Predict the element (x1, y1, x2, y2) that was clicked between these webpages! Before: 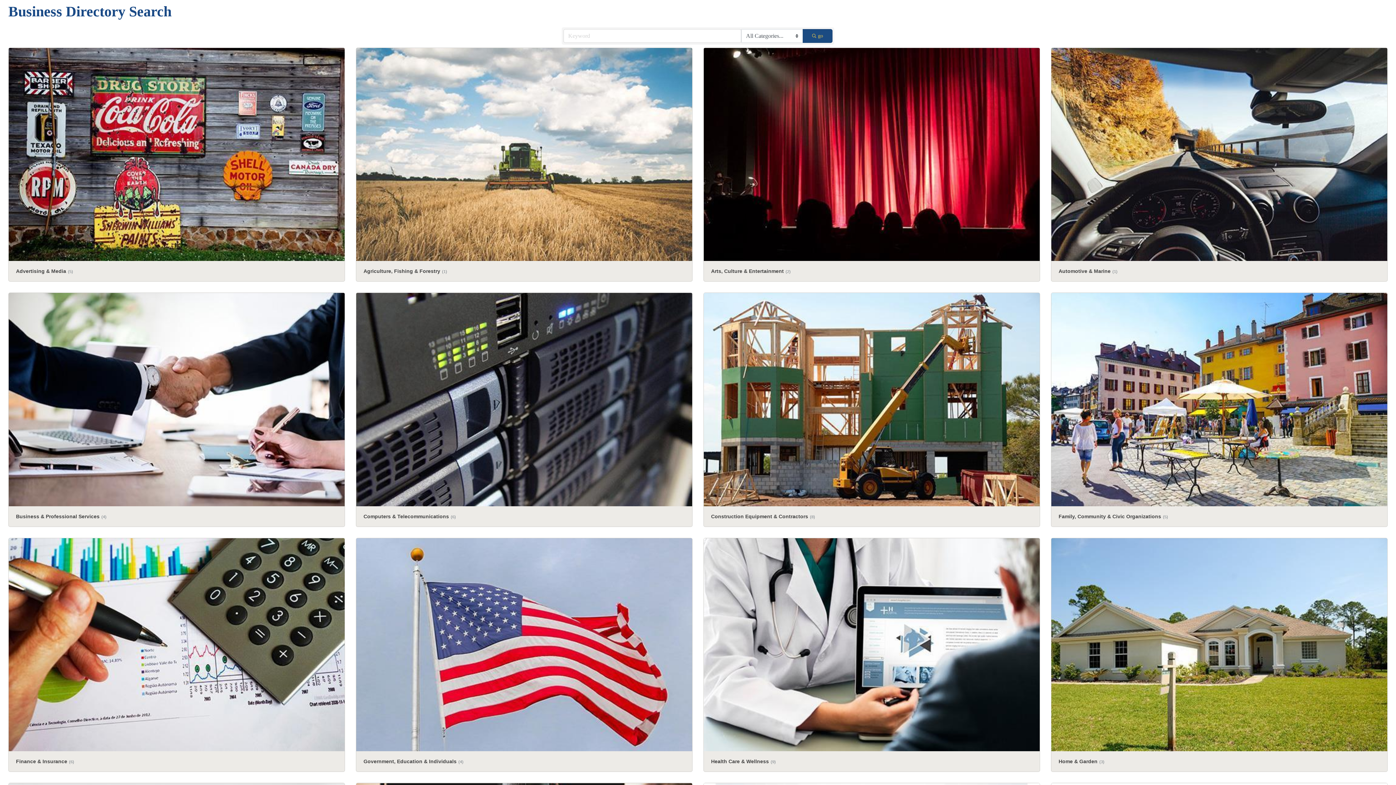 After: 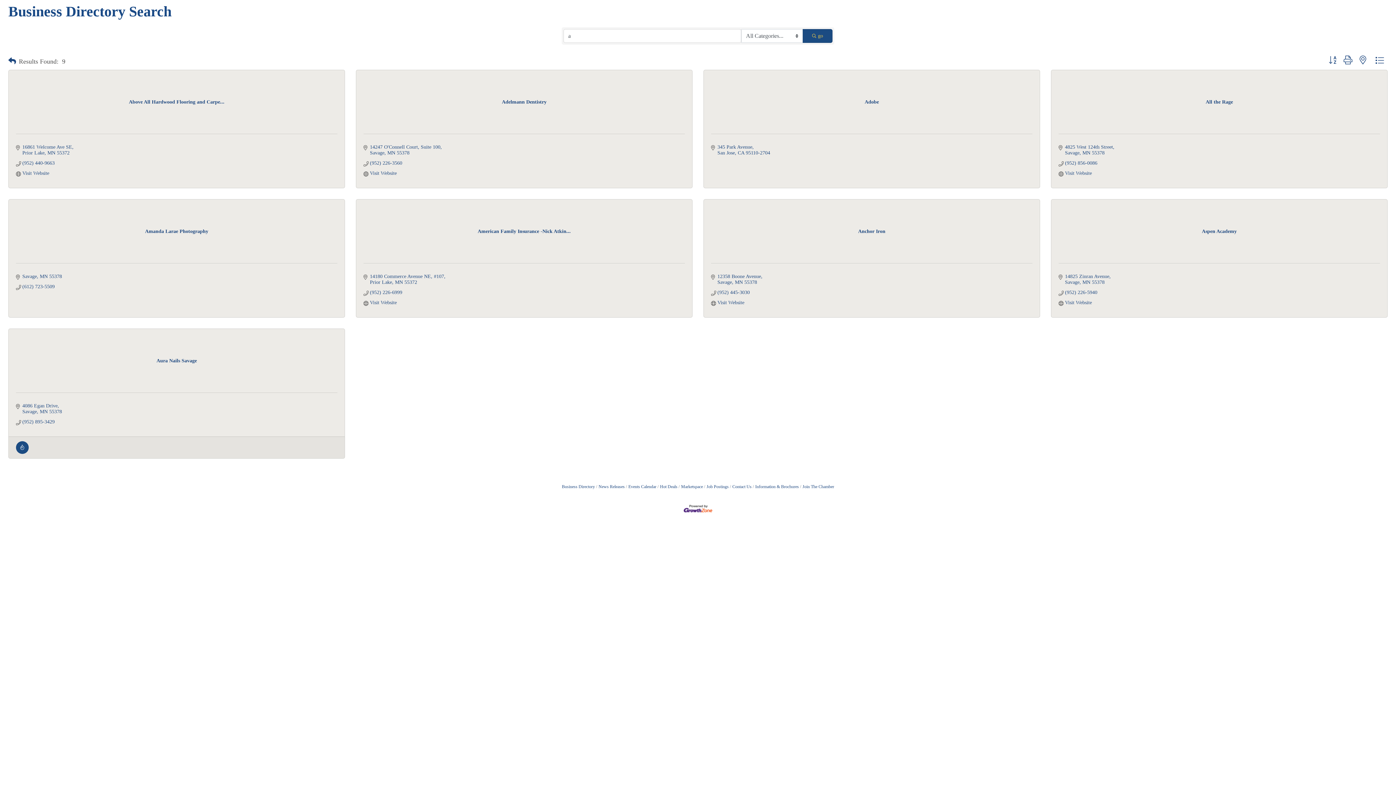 Action: label: Search Submit bbox: (802, 29, 832, 42)